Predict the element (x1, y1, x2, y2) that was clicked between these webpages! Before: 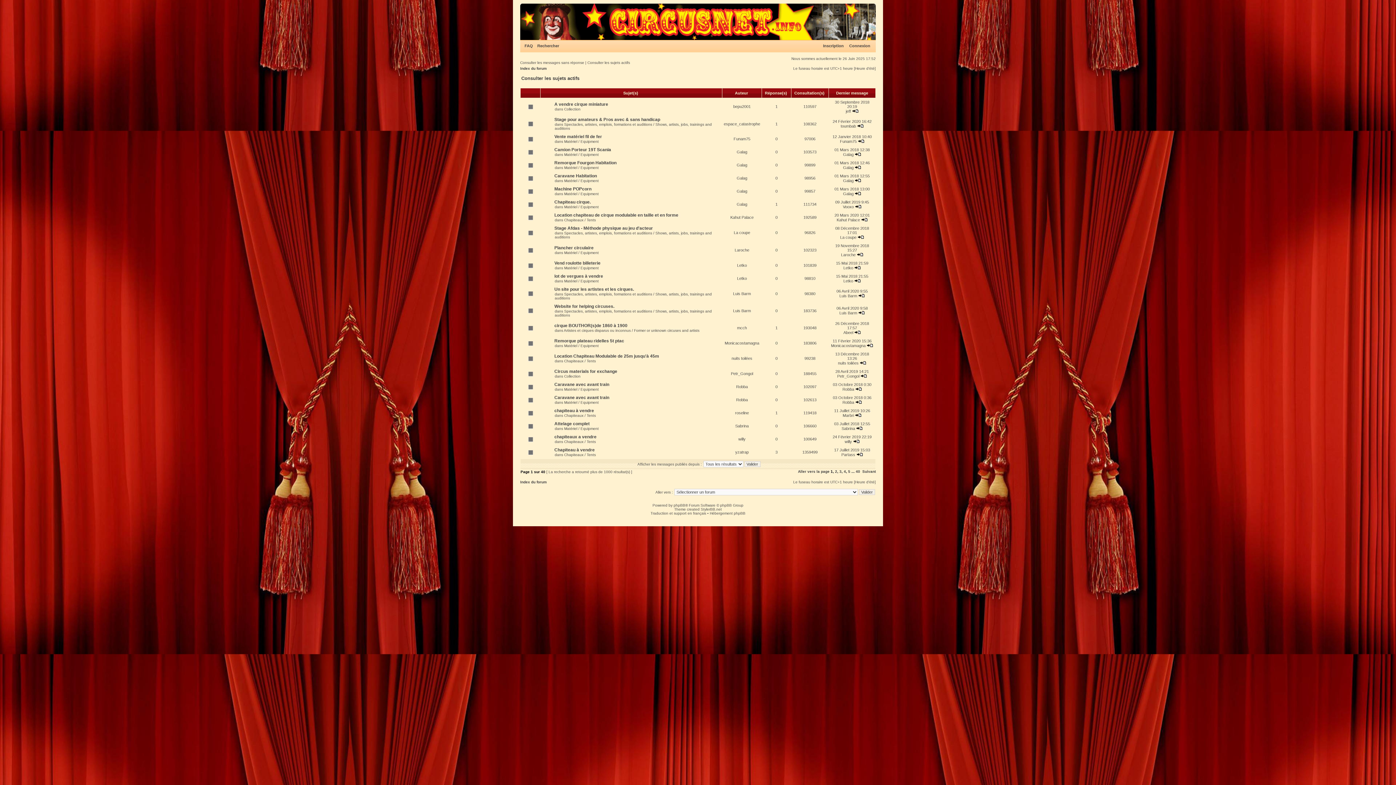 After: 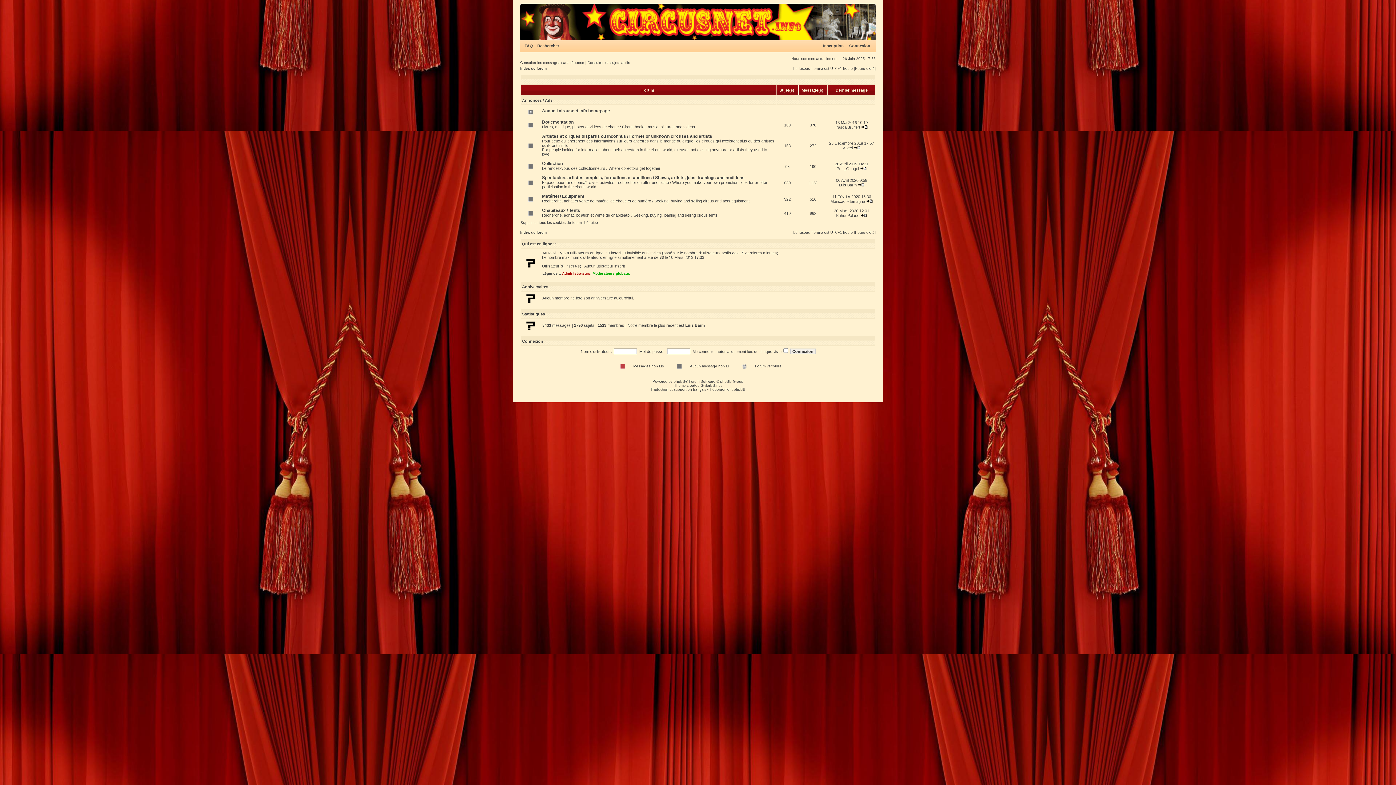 Action: bbox: (520, 36, 876, 40)